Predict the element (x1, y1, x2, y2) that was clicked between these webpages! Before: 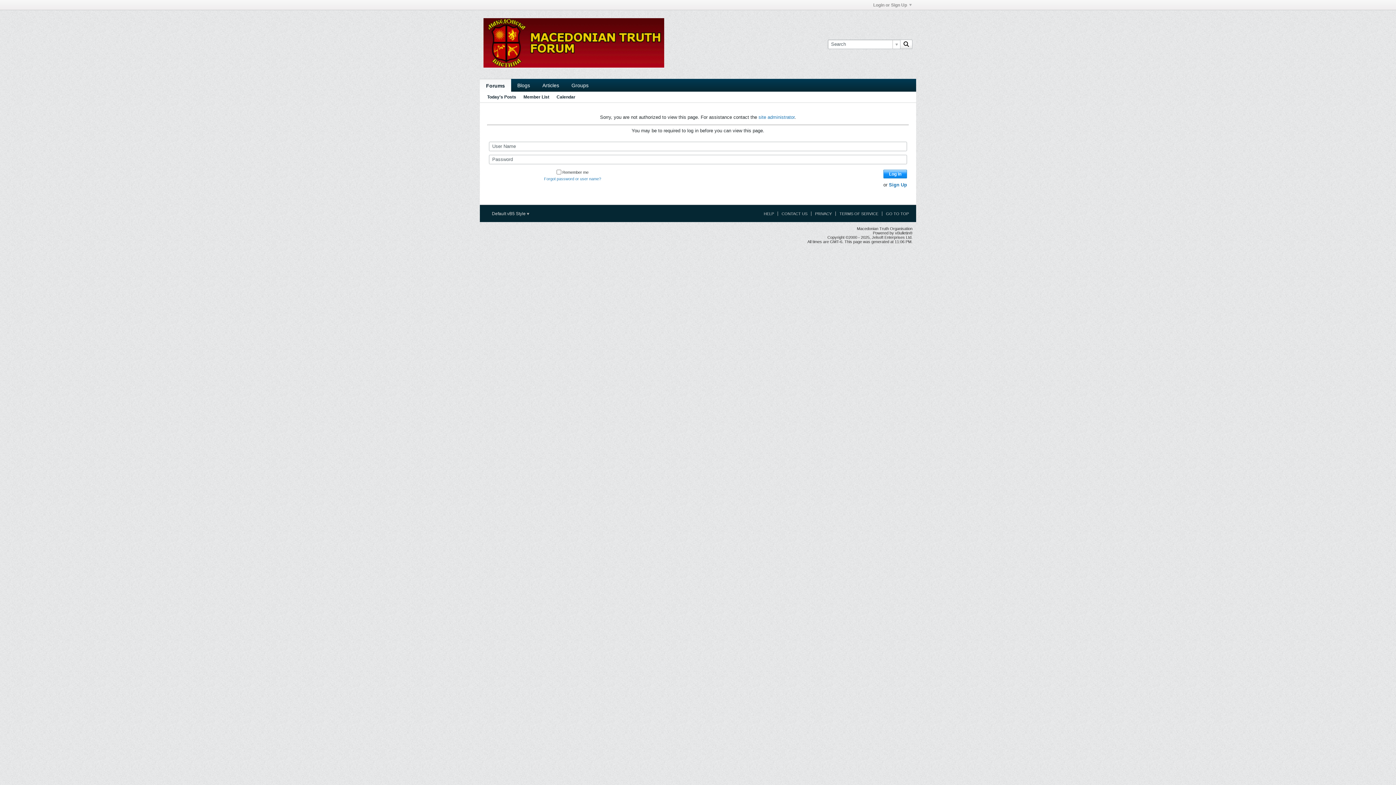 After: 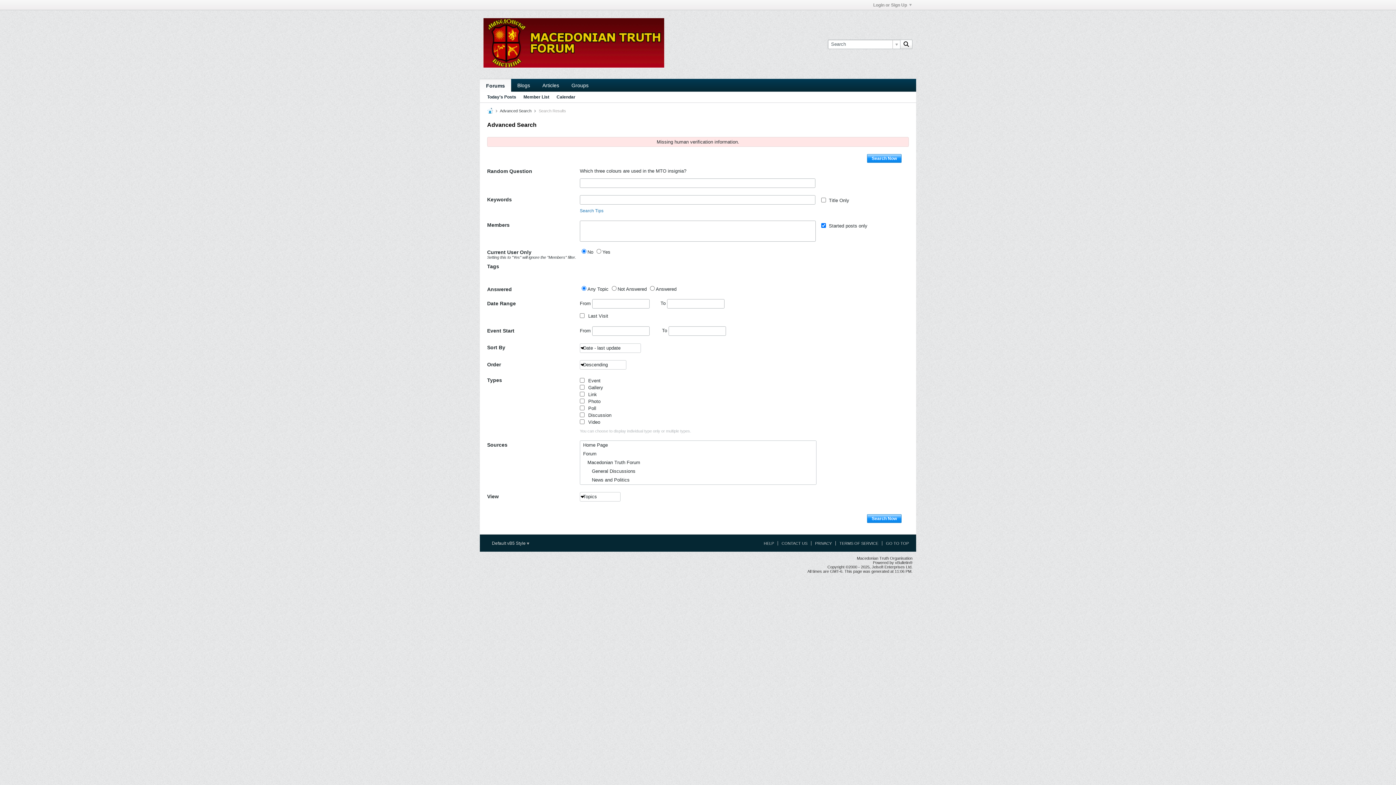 Action: label: Today's Posts bbox: (487, 92, 516, 102)